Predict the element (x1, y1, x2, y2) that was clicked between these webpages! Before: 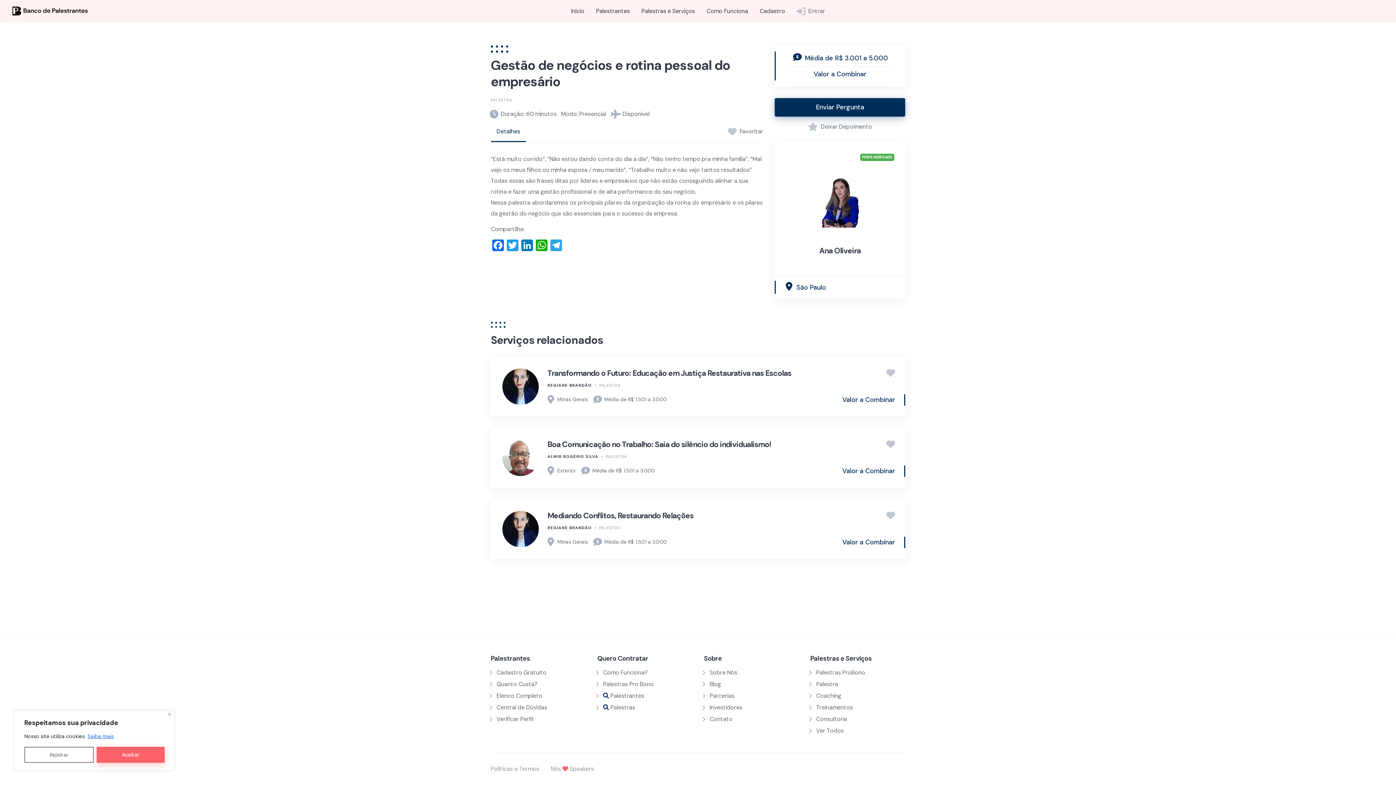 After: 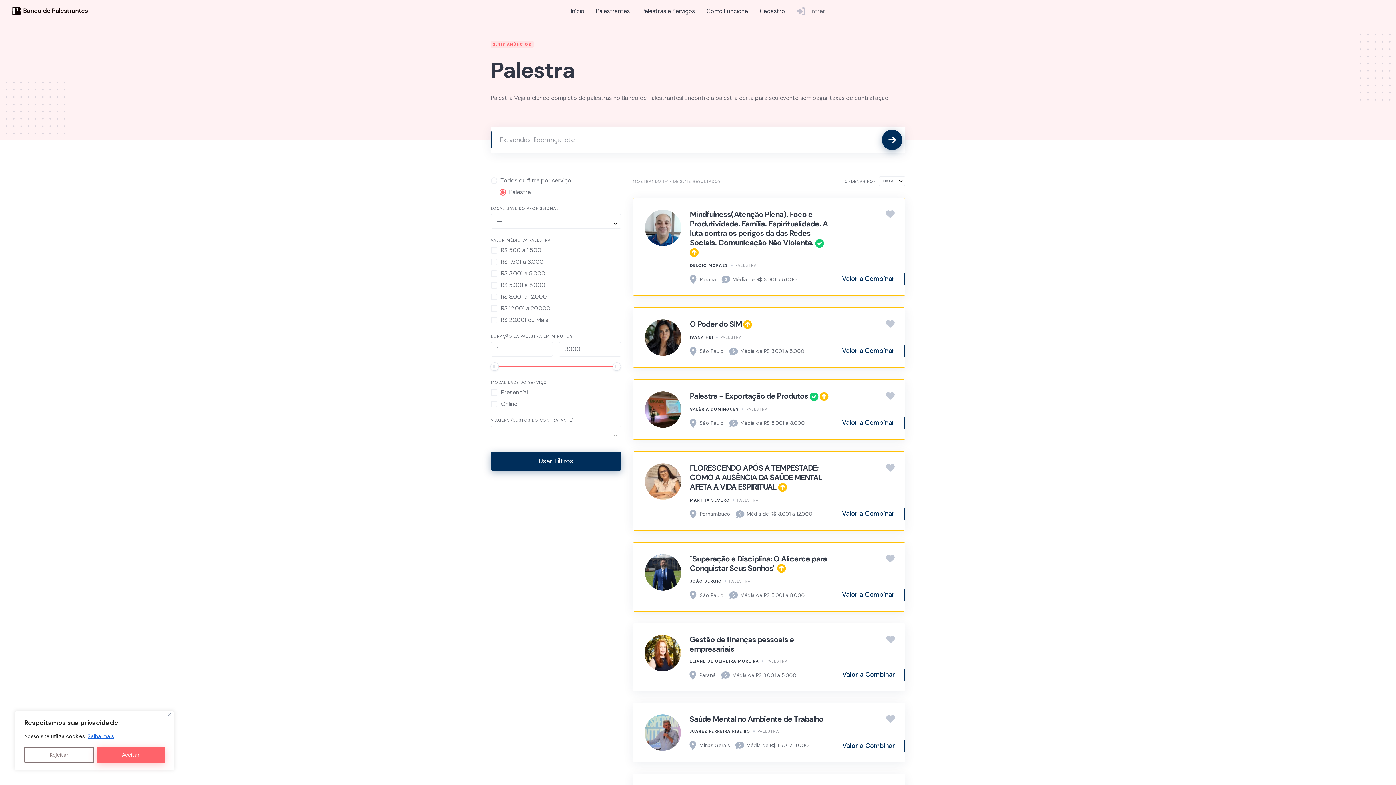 Action: bbox: (490, 97, 512, 102) label: PALESTRA